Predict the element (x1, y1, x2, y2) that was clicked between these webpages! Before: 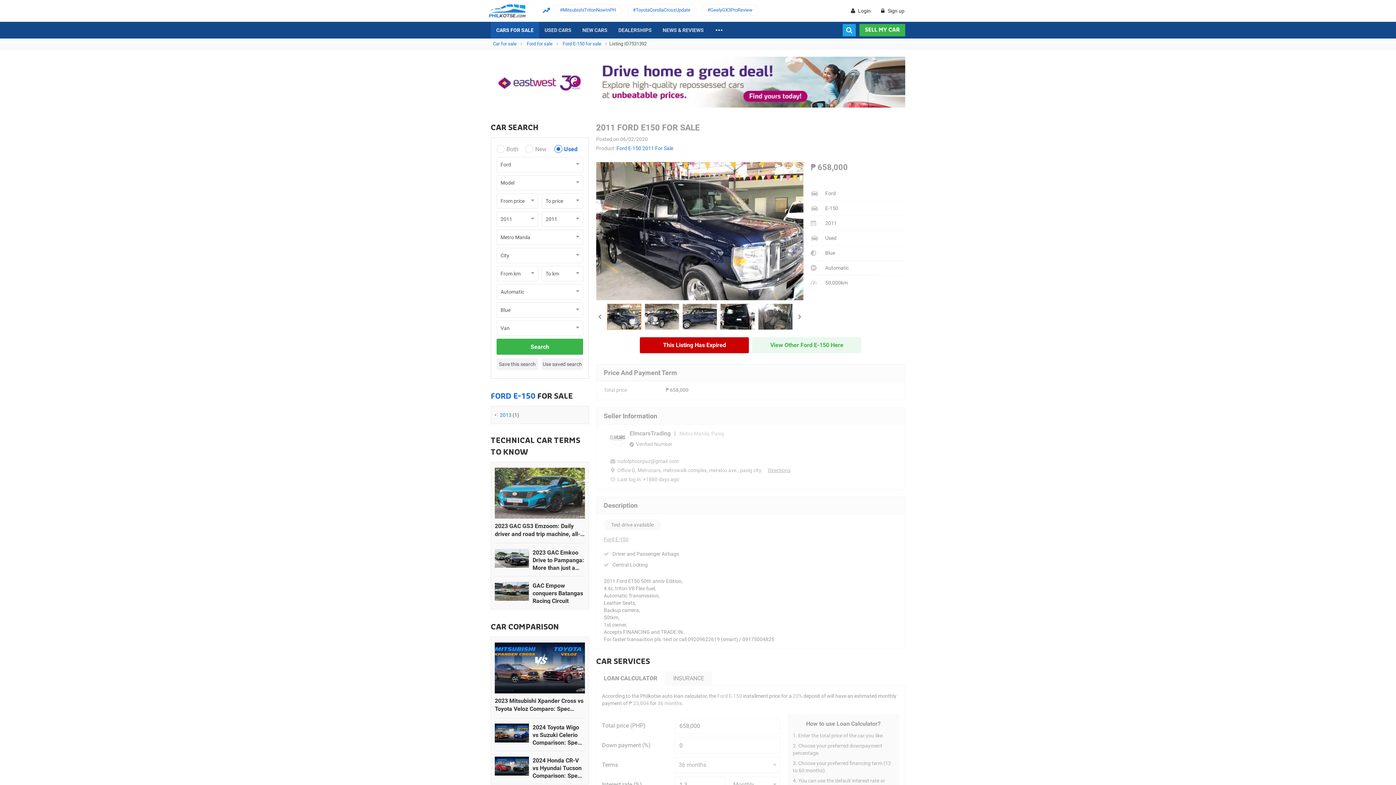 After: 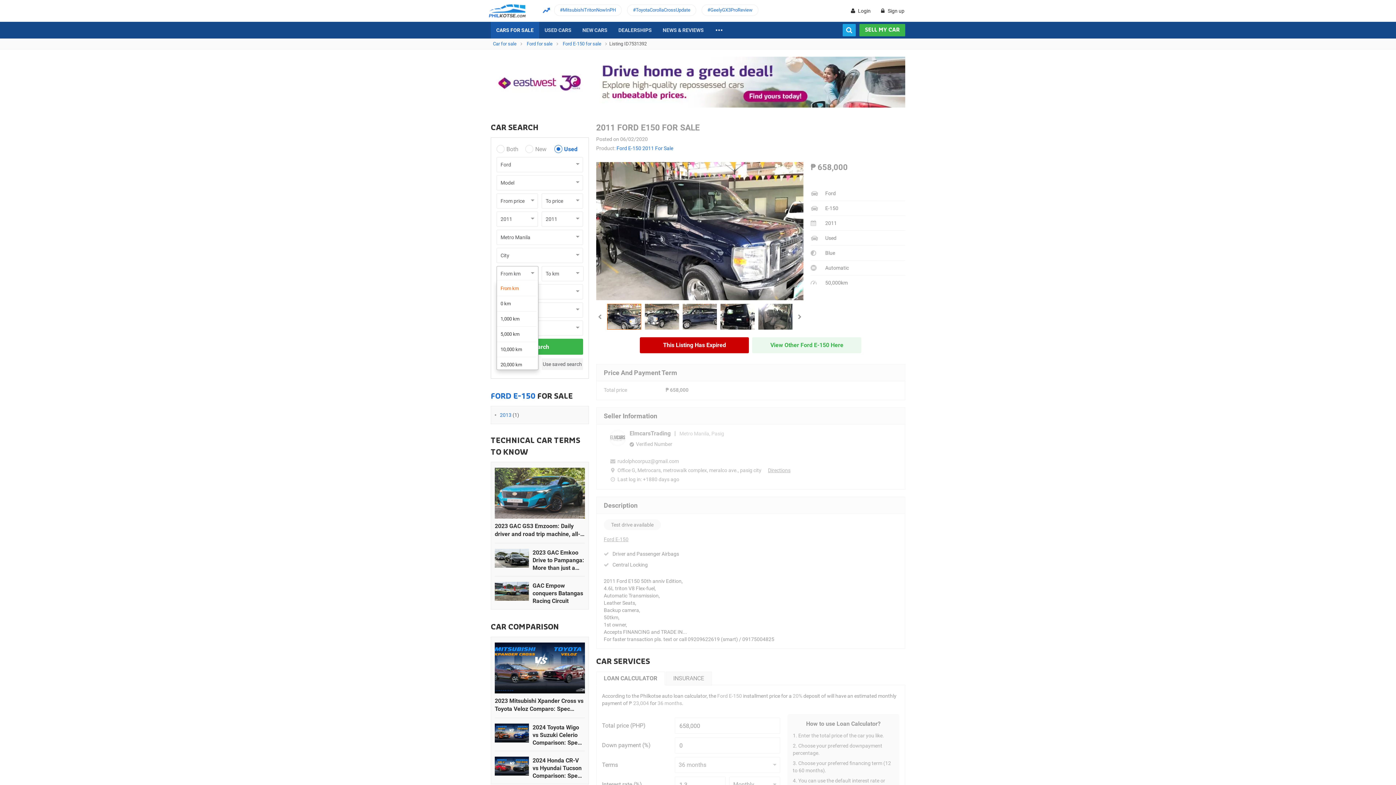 Action: bbox: (496, 266, 538, 281) label: From km